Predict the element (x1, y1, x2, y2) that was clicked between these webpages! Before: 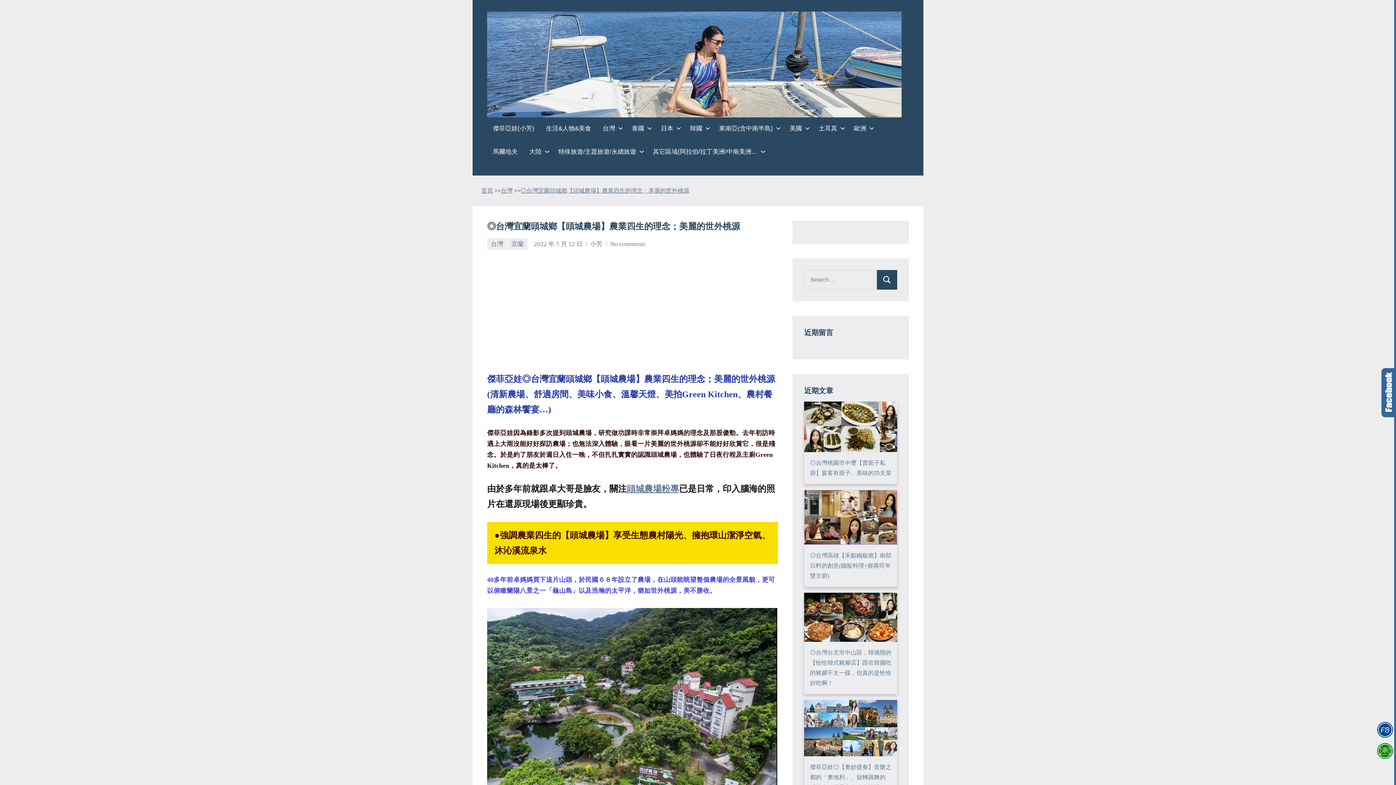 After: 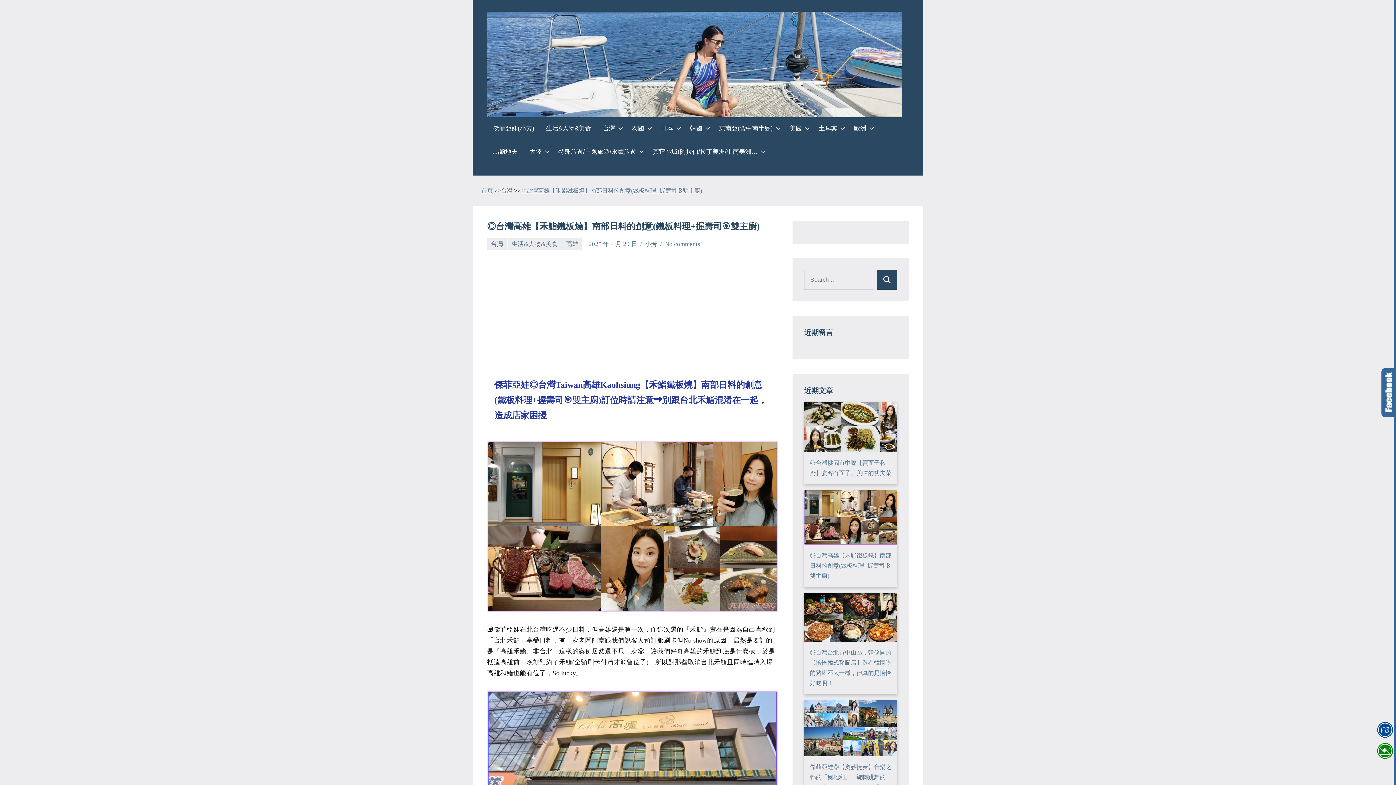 Action: bbox: (804, 490, 897, 587) label: ◎台灣高雄【禾鮨鐵板燒】南部日料的創意(鐵板料理+握壽司🎯雙主廚)